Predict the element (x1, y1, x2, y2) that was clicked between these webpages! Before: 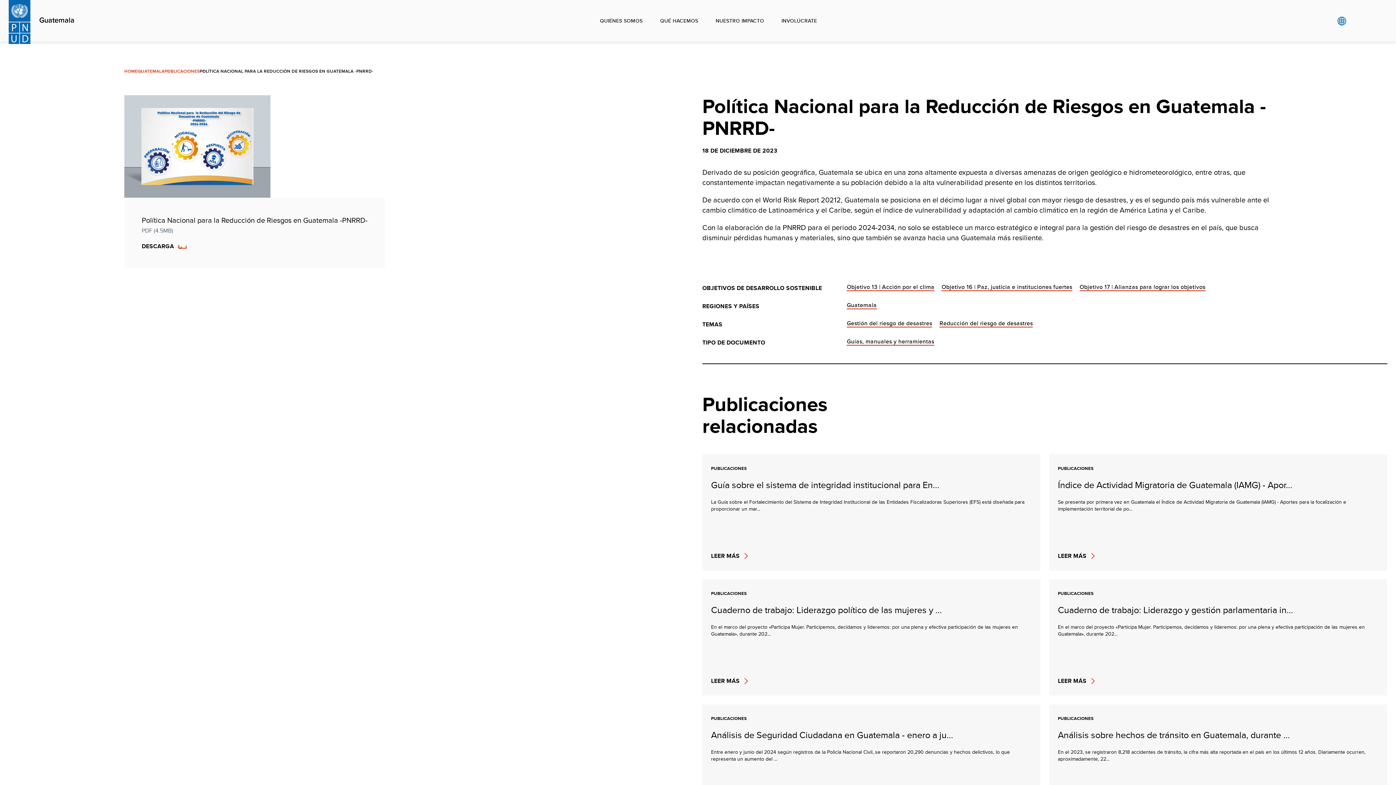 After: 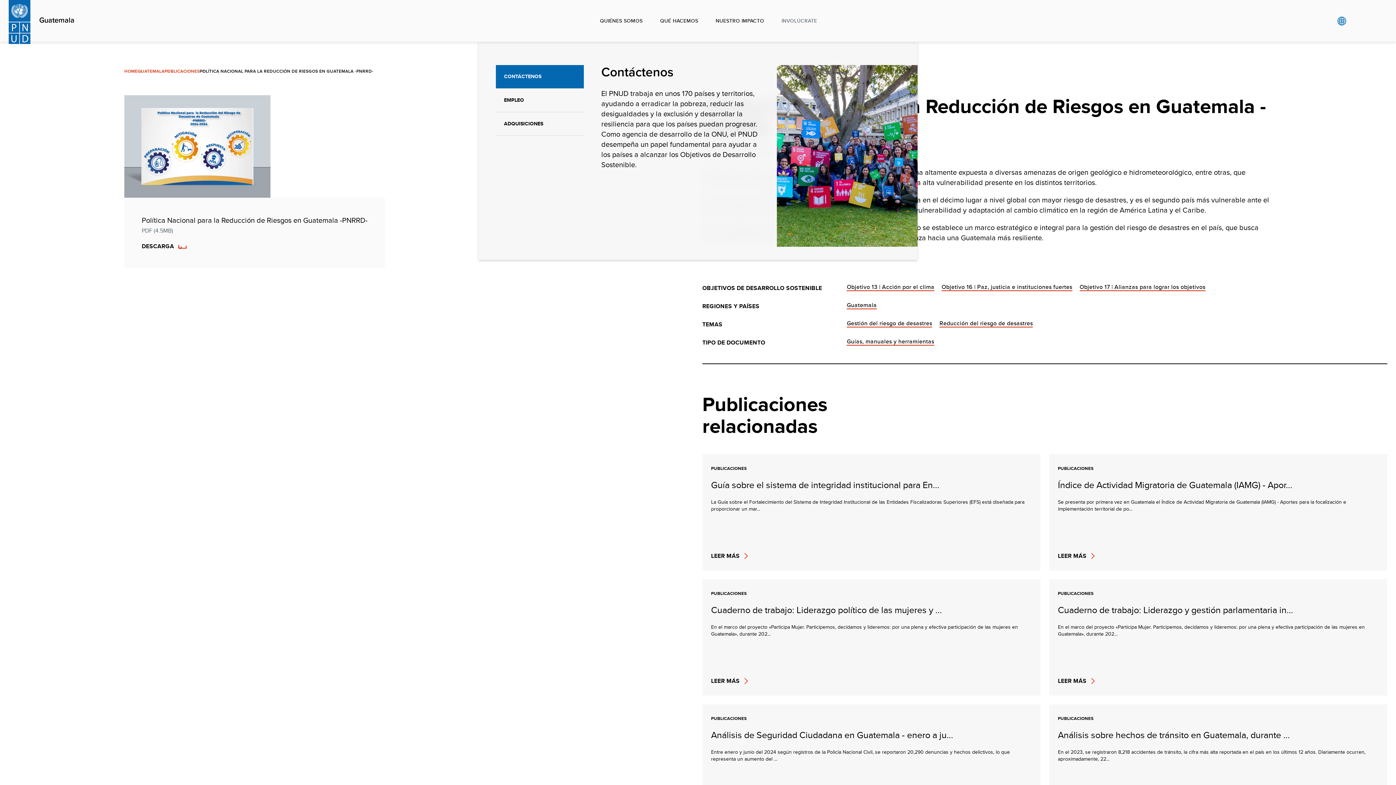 Action: label: INVOLÚCRATE bbox: (773, 0, 826, 41)